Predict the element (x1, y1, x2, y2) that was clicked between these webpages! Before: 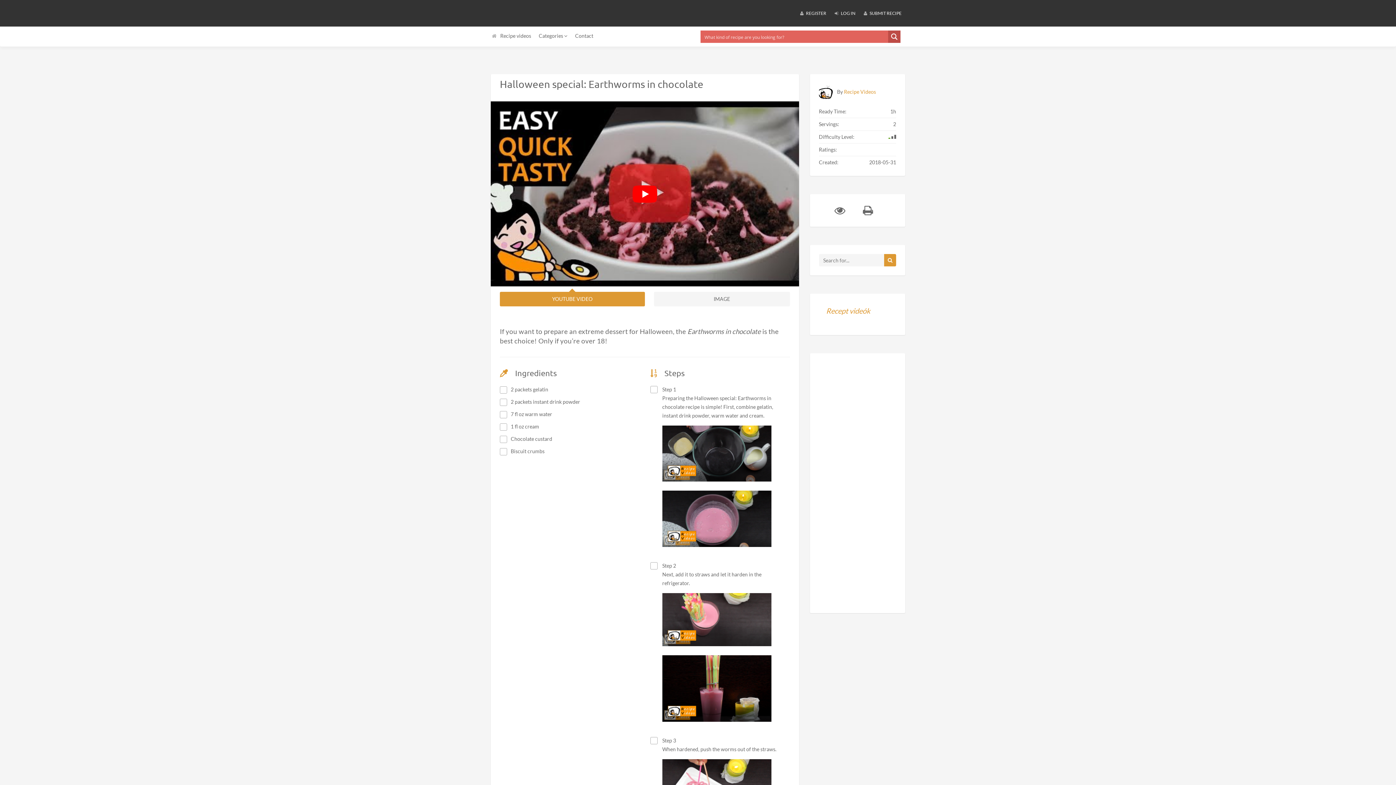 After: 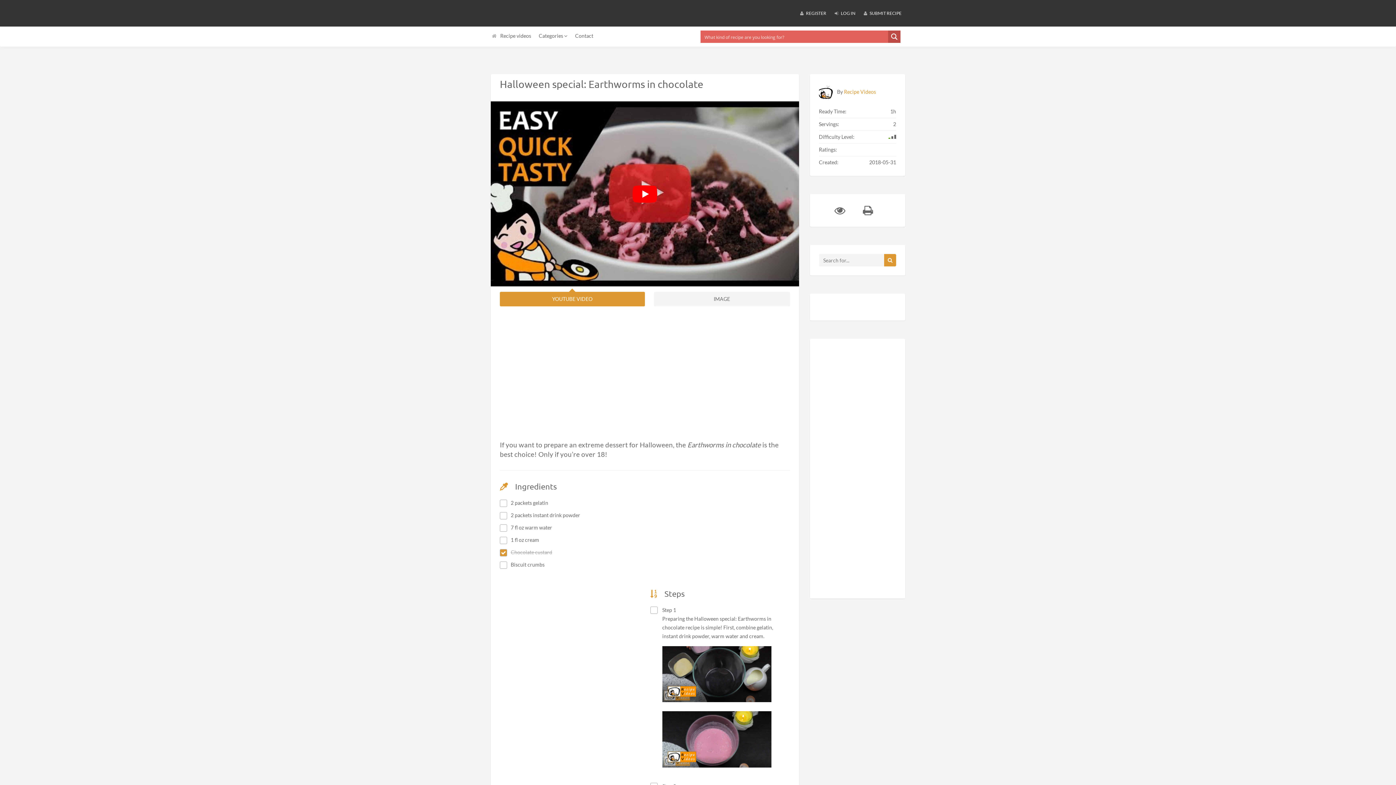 Action: bbox: (500, 435, 507, 443)